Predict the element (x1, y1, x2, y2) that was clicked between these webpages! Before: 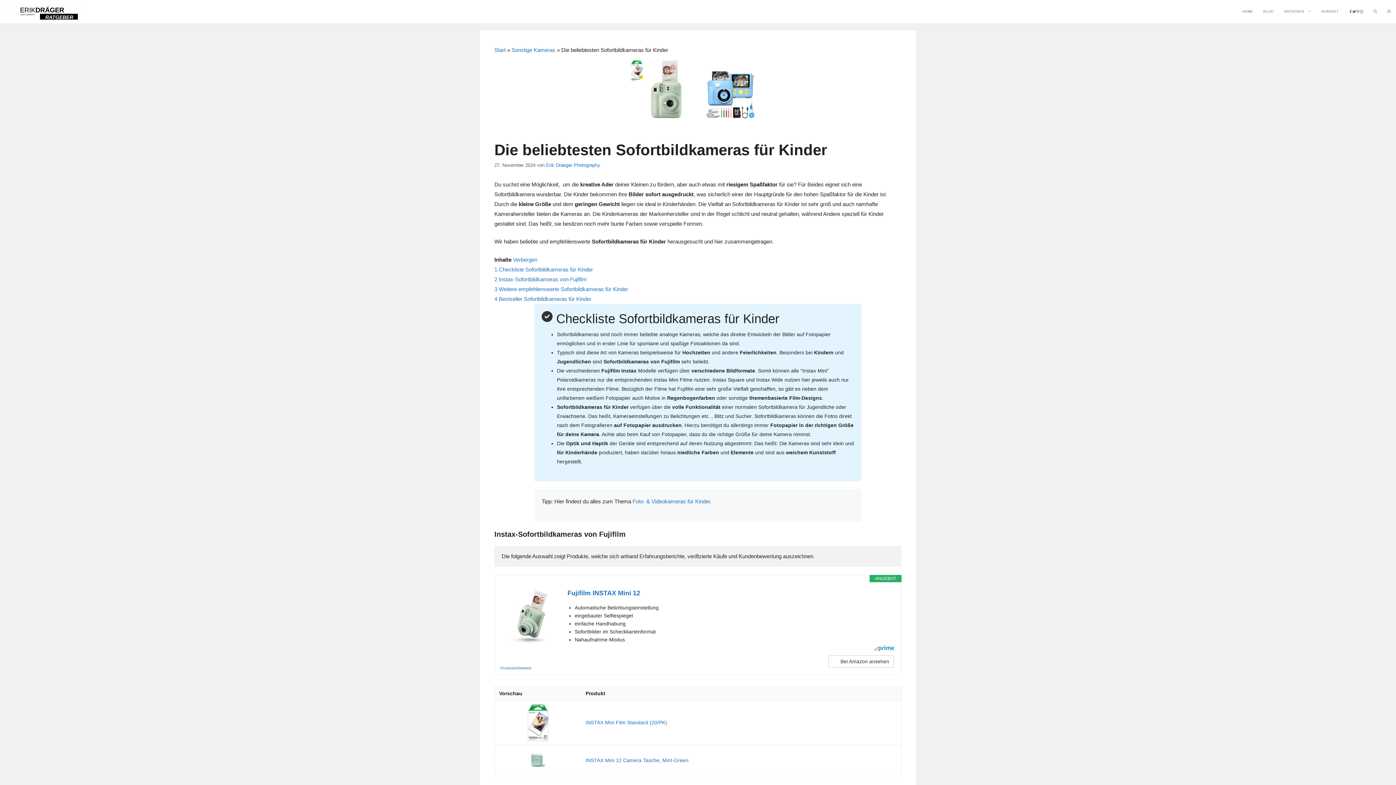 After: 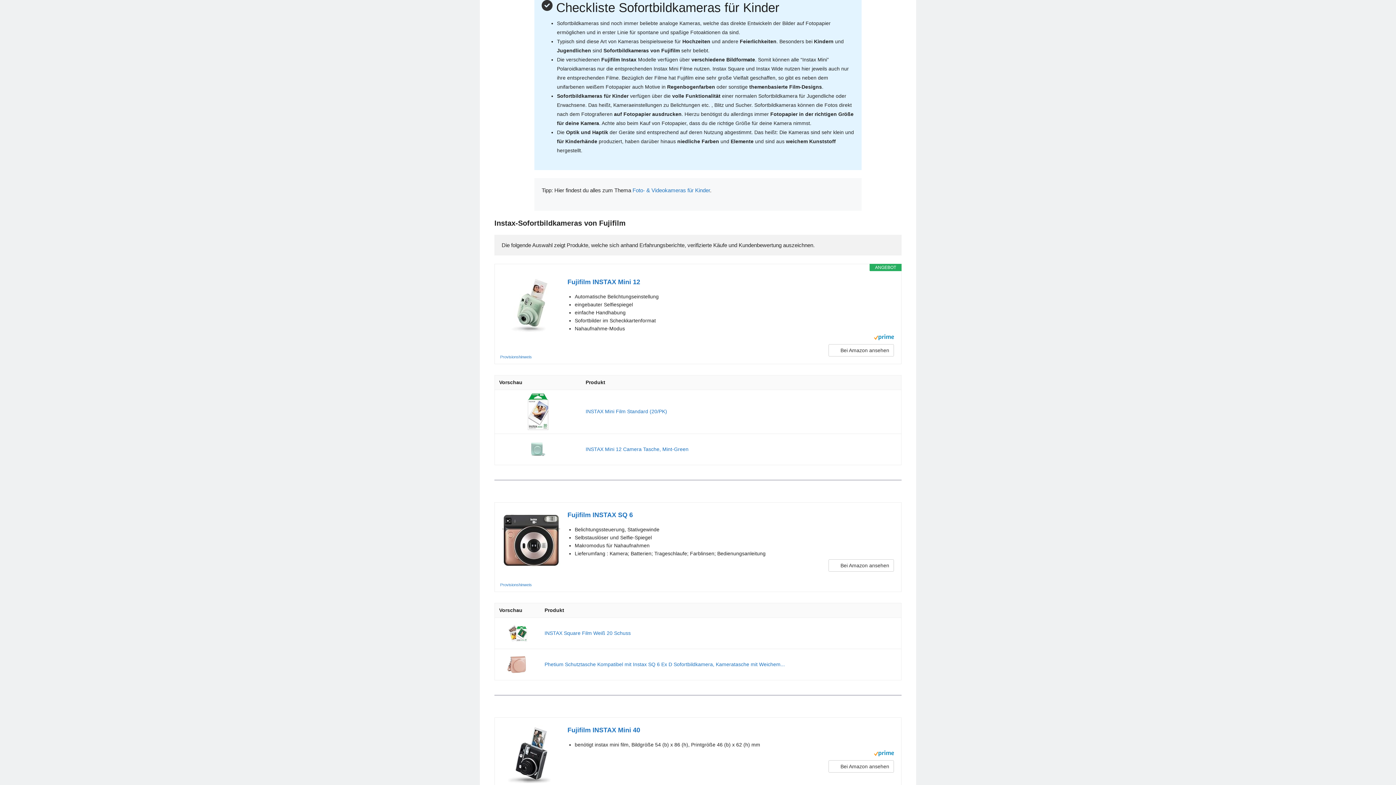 Action: label: 1 Checkliste Sofortbildkameras für Kinder bbox: (494, 266, 593, 272)